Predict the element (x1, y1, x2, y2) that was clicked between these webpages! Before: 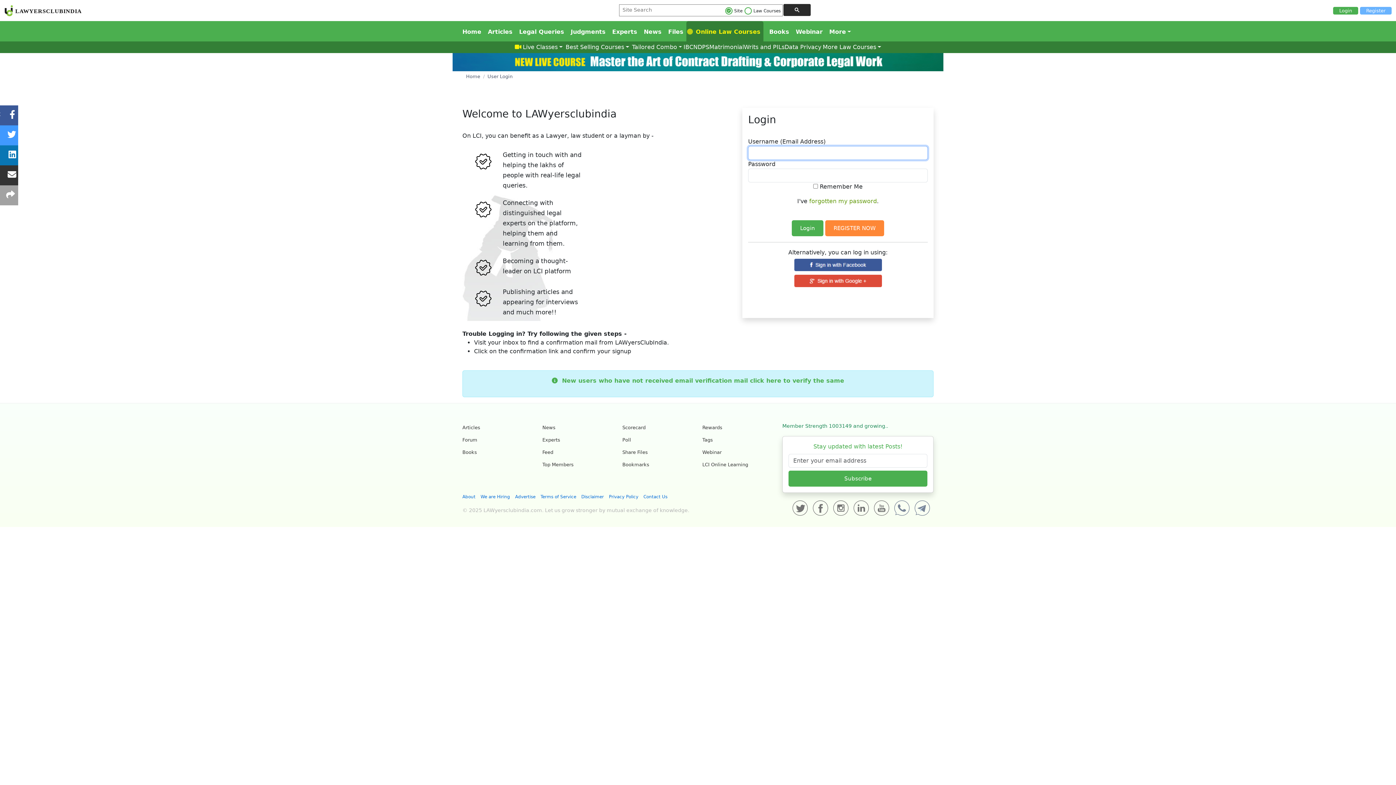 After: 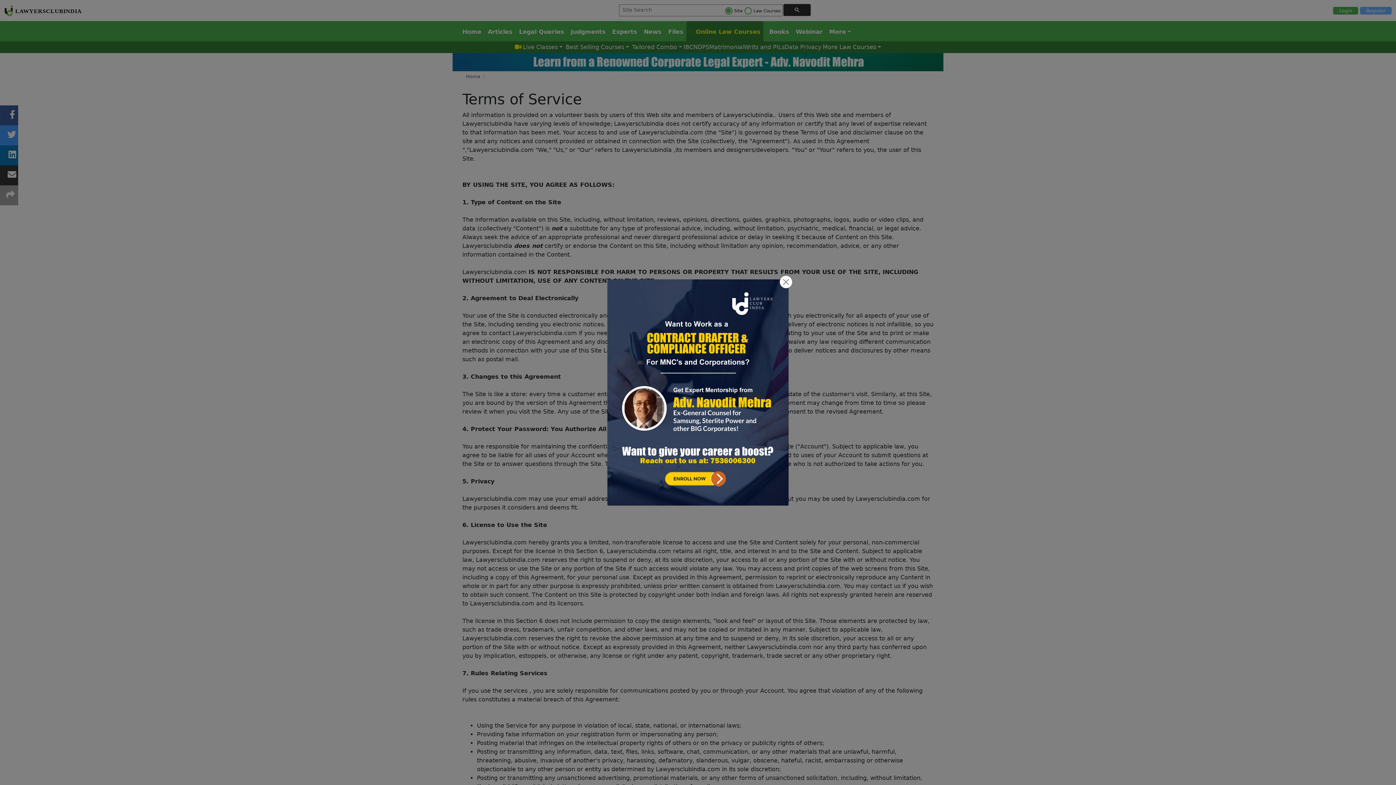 Action: label: Terms of Service bbox: (540, 494, 576, 499)